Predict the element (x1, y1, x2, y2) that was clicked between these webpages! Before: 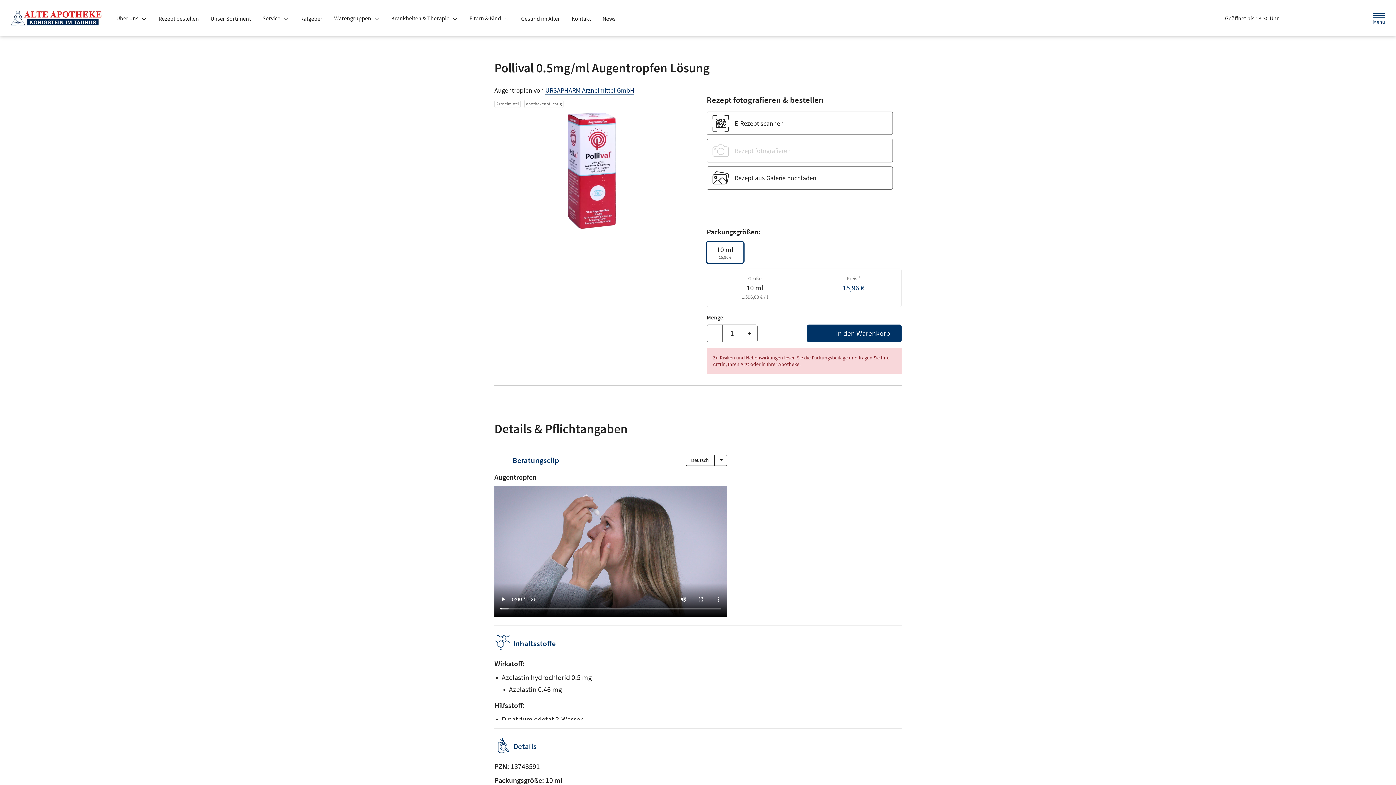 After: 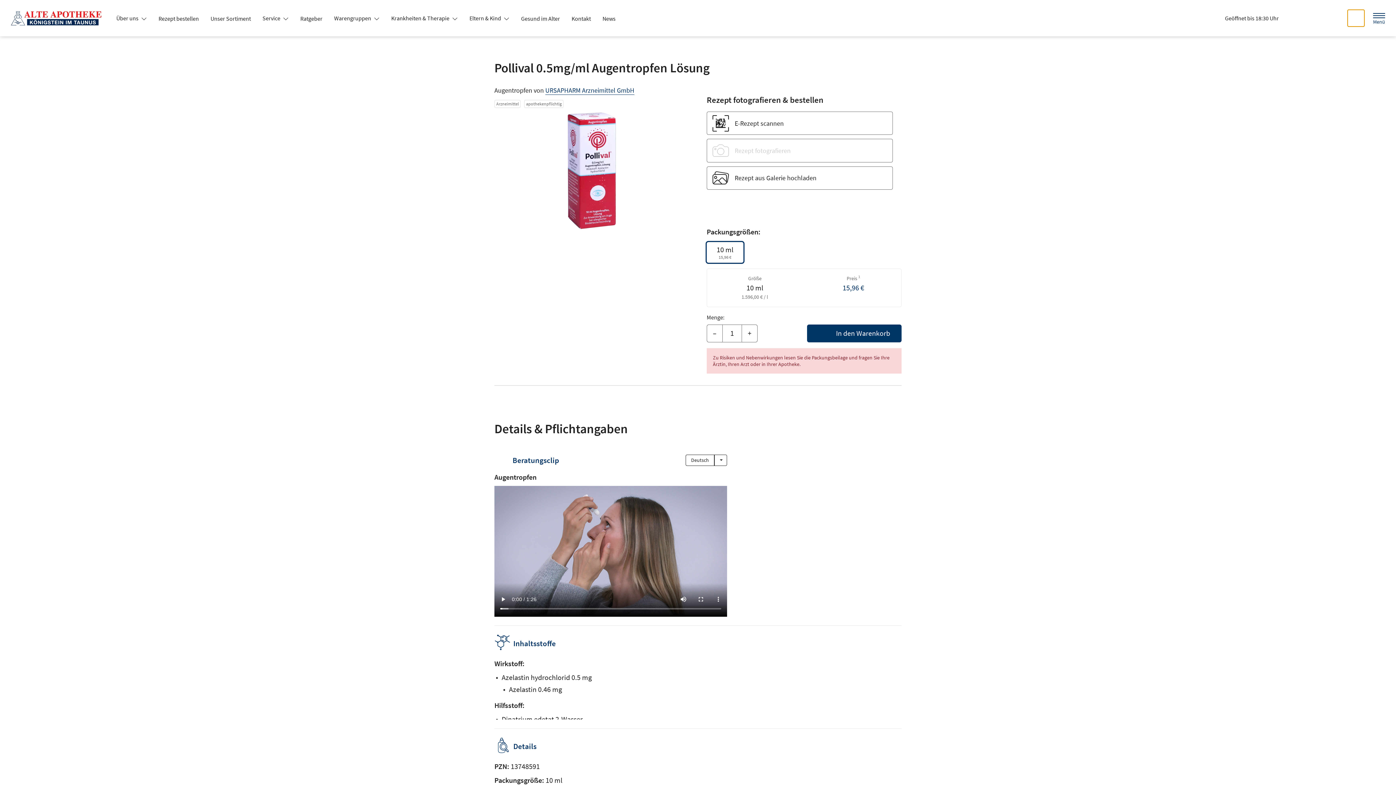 Action: label: Suche bbox: (1348, 9, 1364, 26)